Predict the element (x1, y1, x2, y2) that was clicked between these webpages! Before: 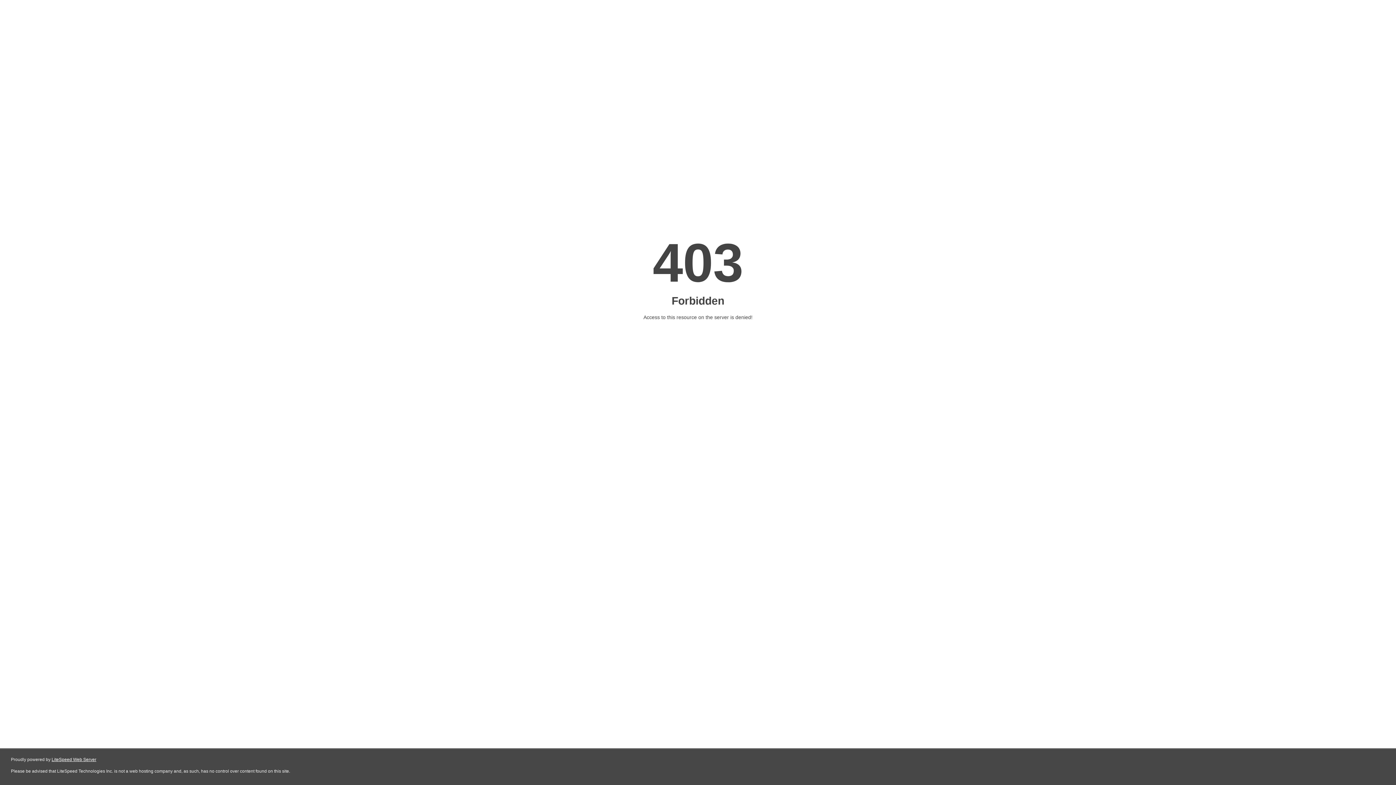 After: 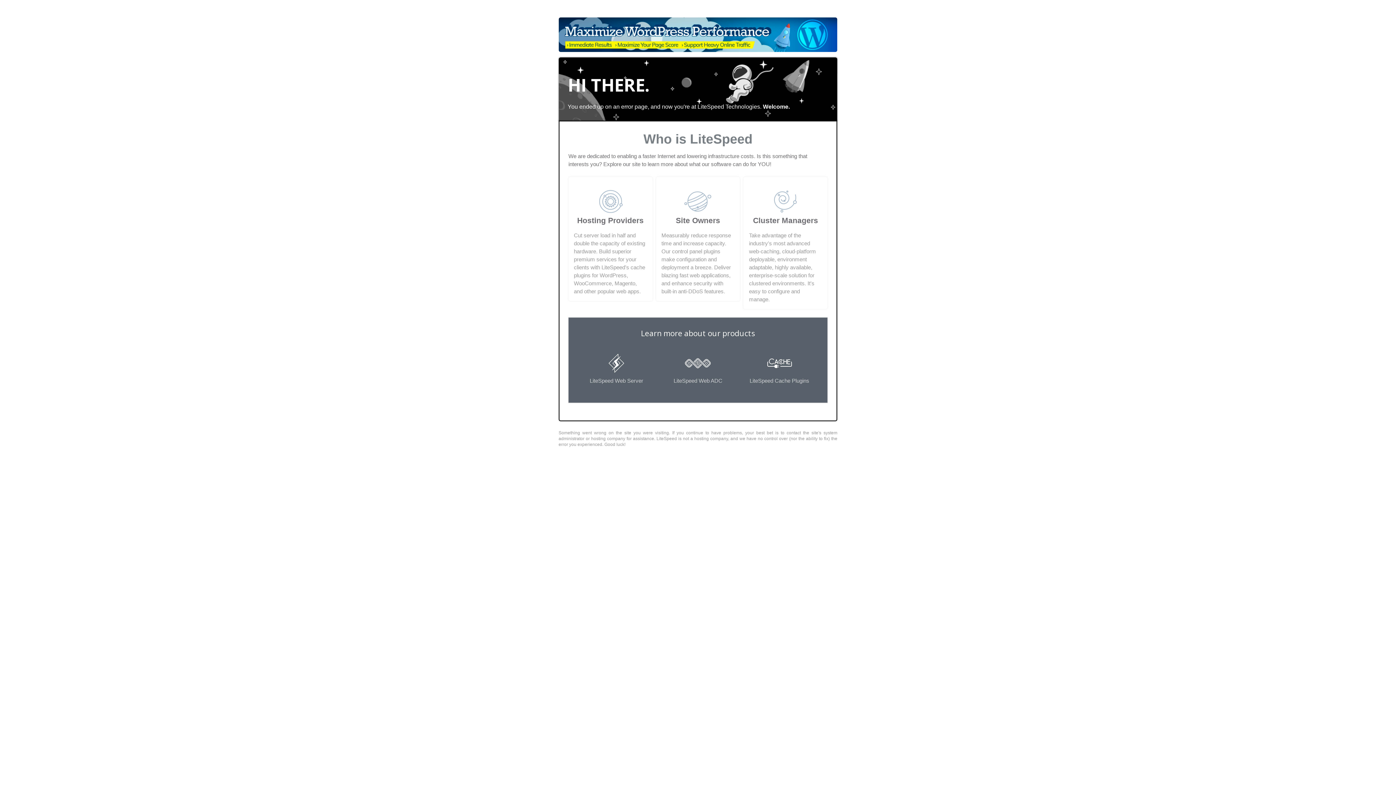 Action: label: LiteSpeed Web Server bbox: (51, 757, 96, 762)